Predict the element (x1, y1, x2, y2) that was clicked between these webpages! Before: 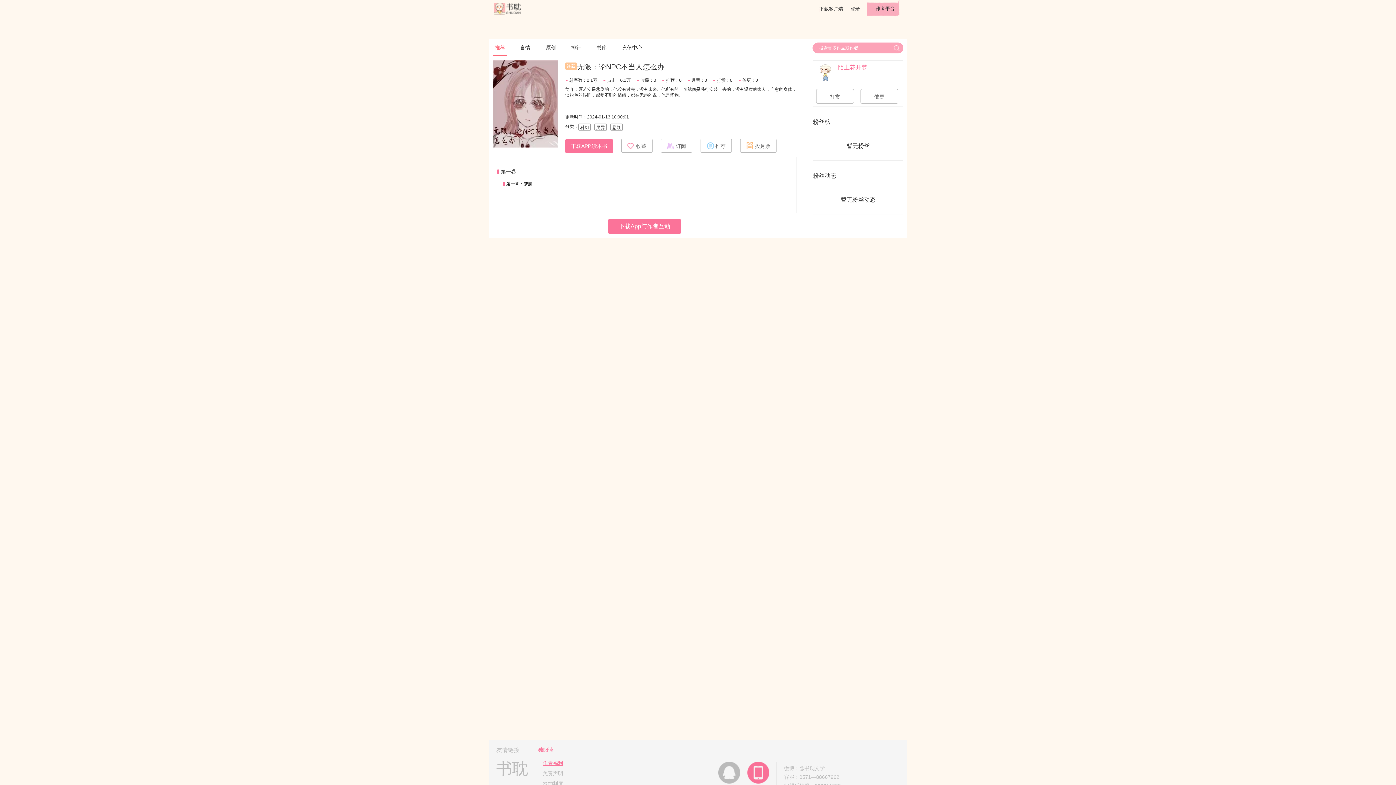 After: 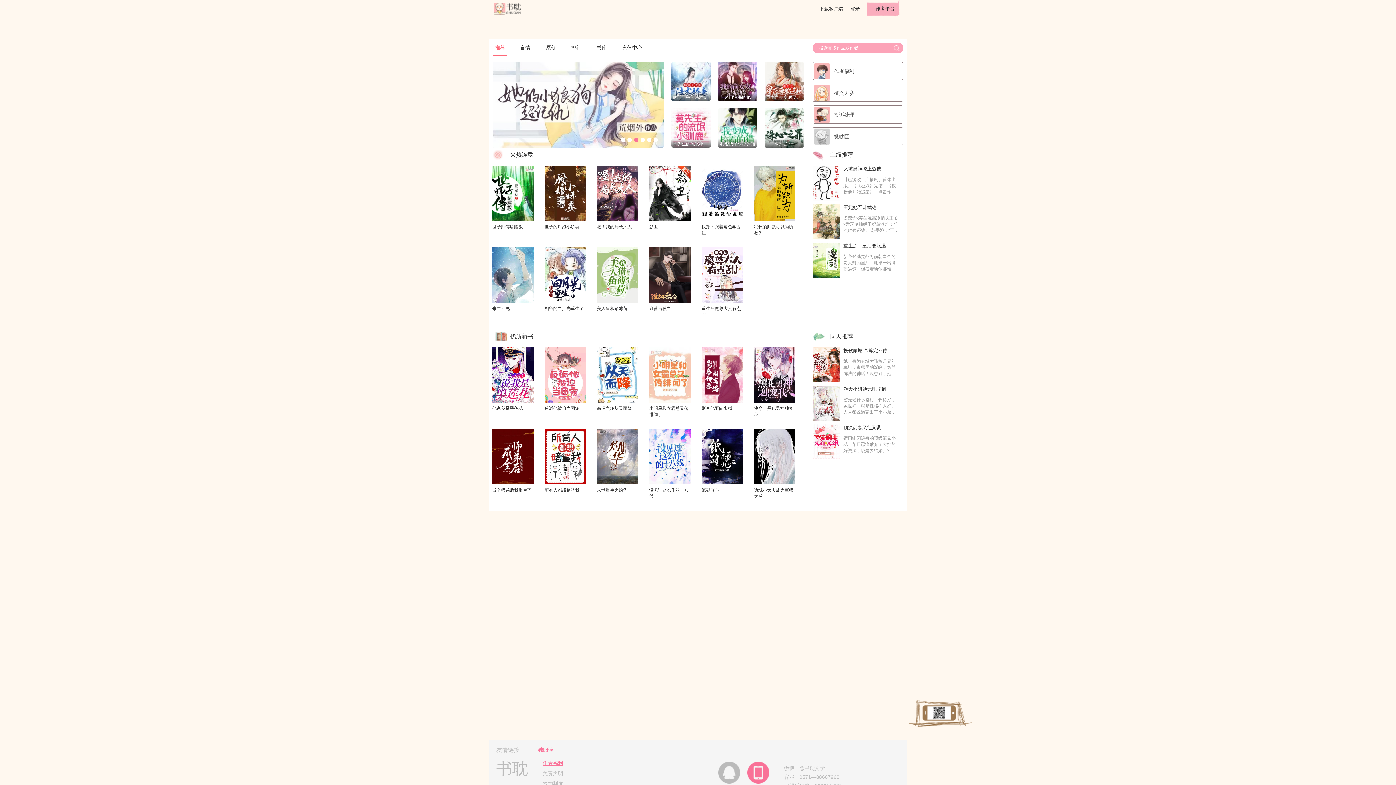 Action: bbox: (492, 0, 521, 17)